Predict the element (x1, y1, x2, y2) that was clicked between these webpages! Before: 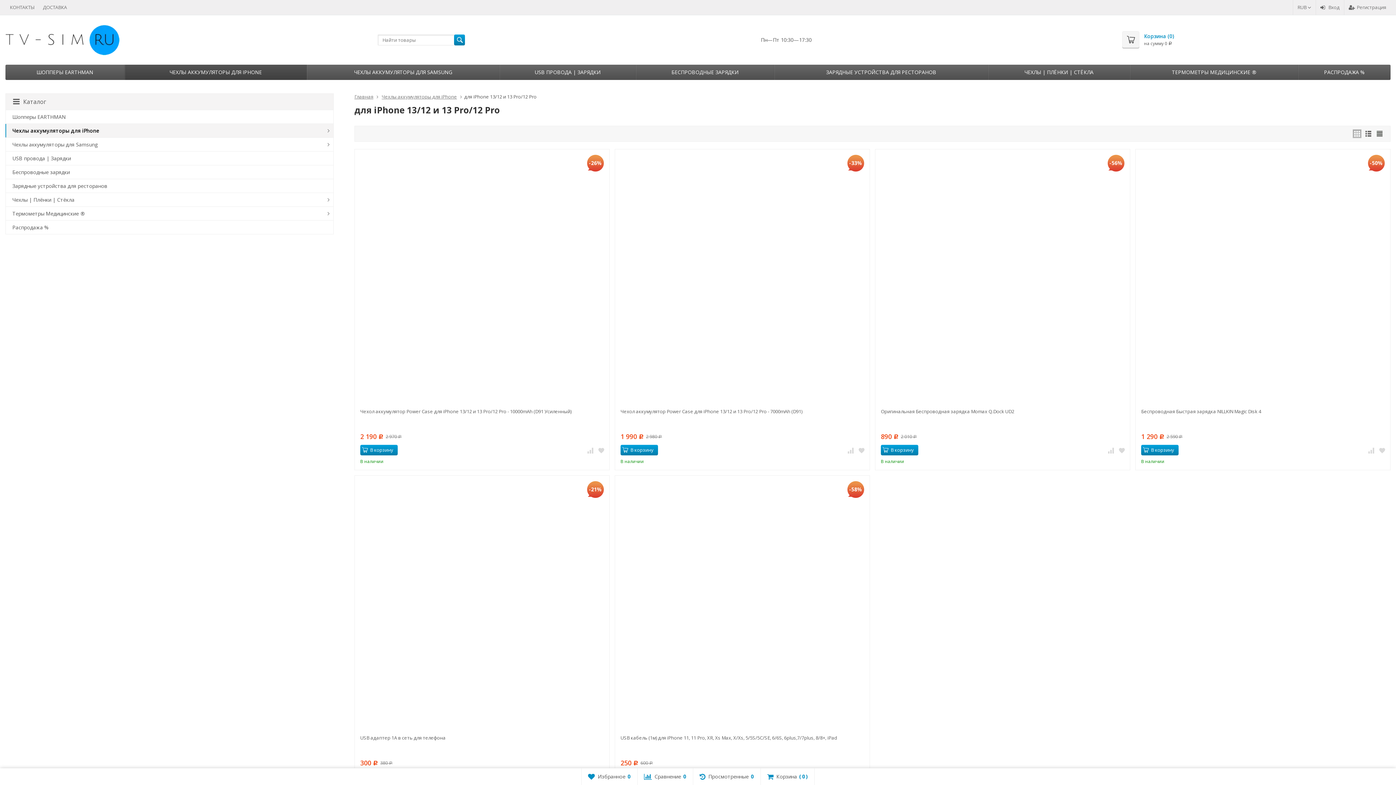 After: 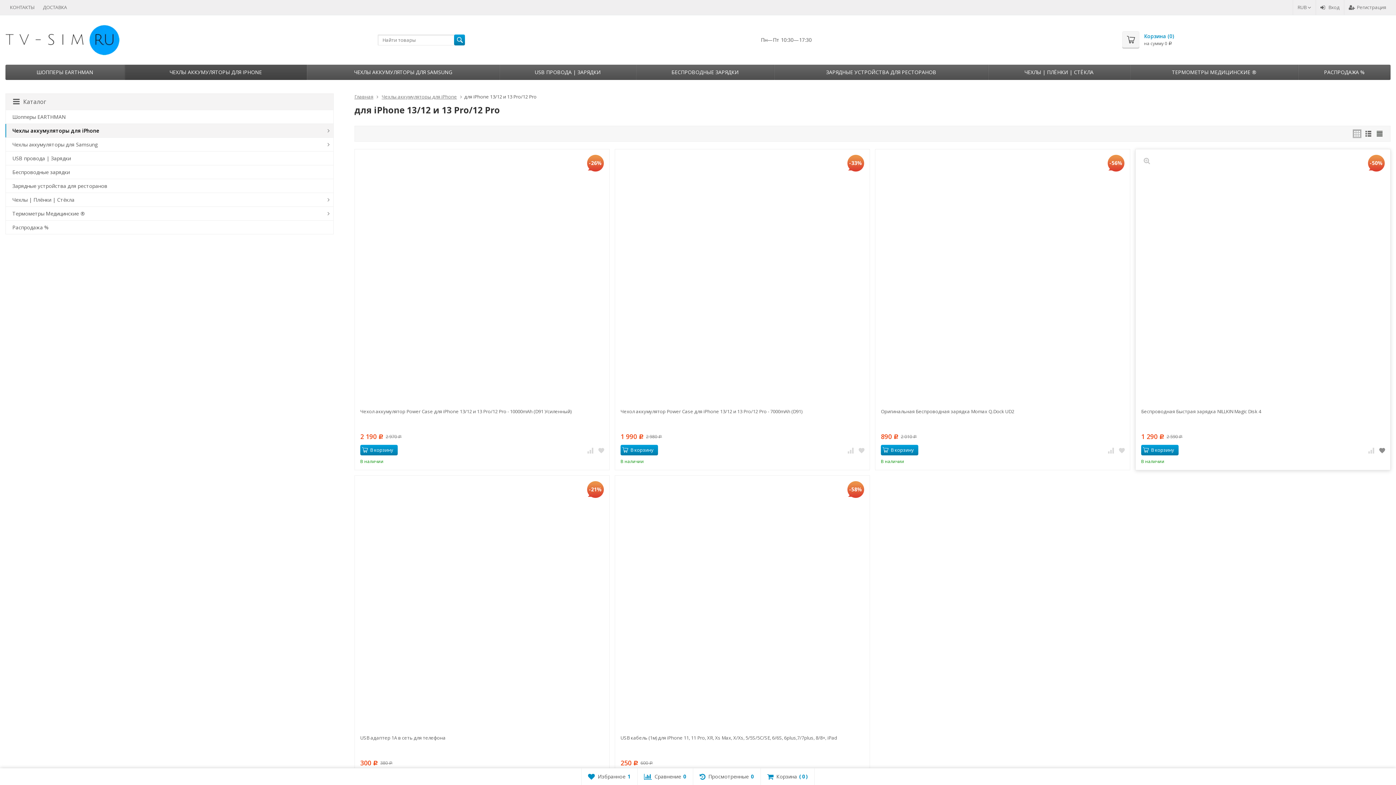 Action: bbox: (1378, 446, 1386, 454)